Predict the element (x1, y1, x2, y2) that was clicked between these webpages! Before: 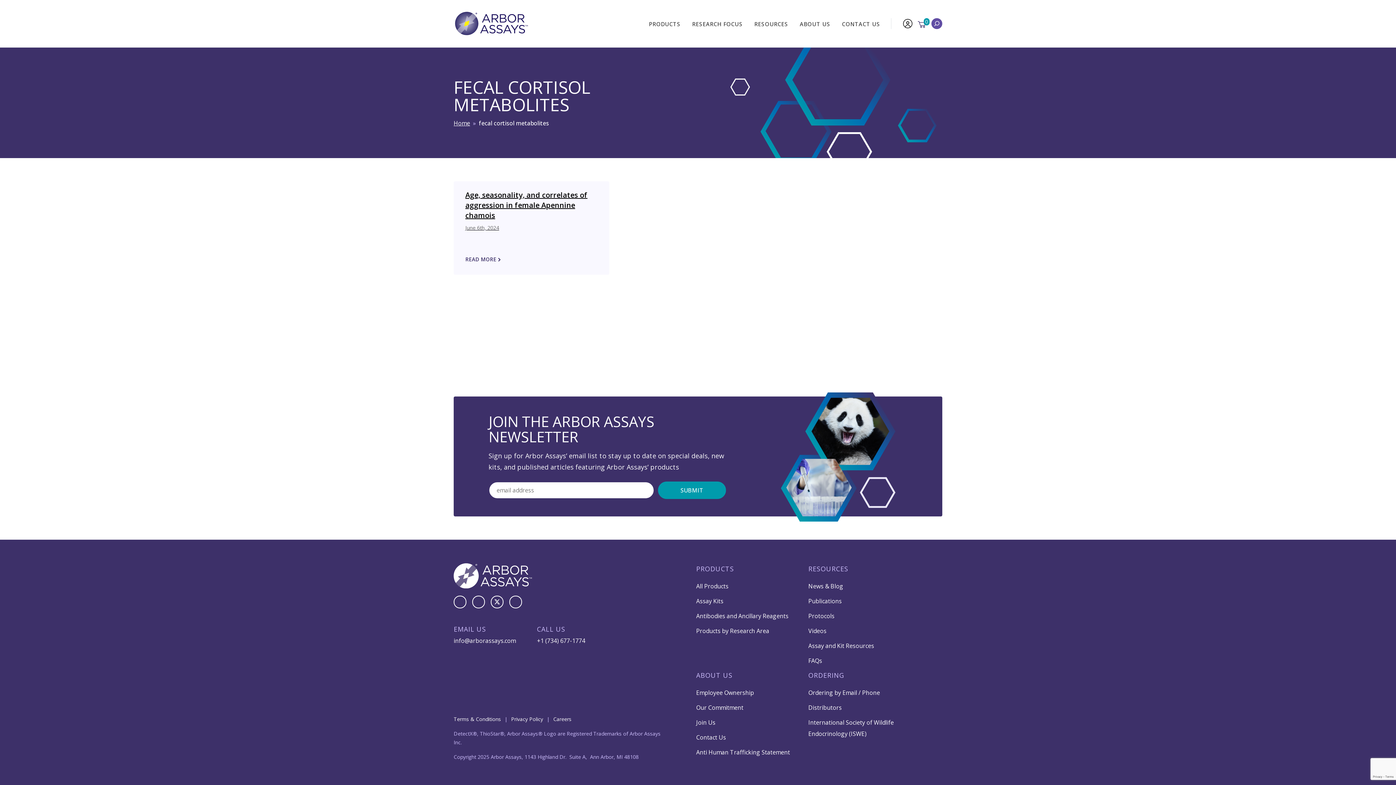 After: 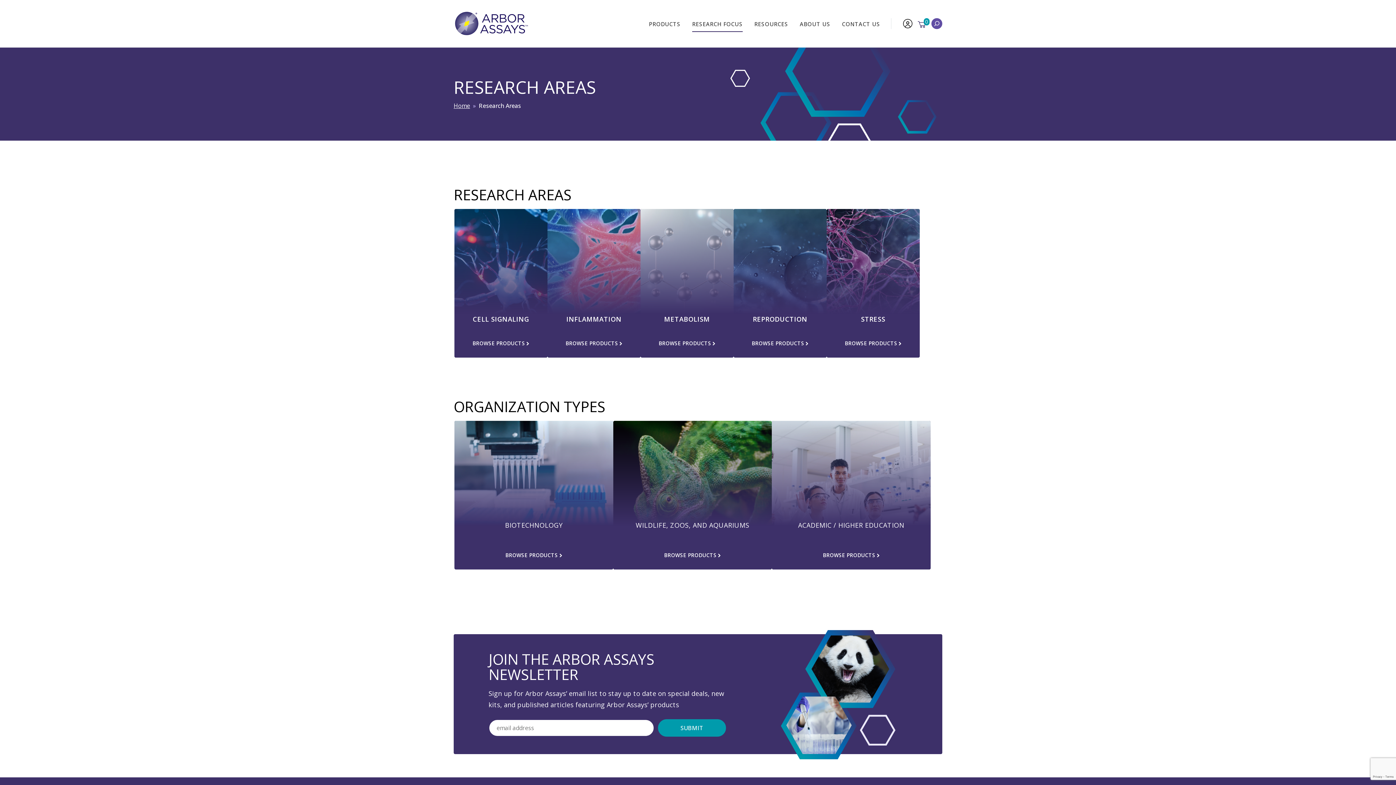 Action: label: Products by Research Area bbox: (696, 627, 769, 635)